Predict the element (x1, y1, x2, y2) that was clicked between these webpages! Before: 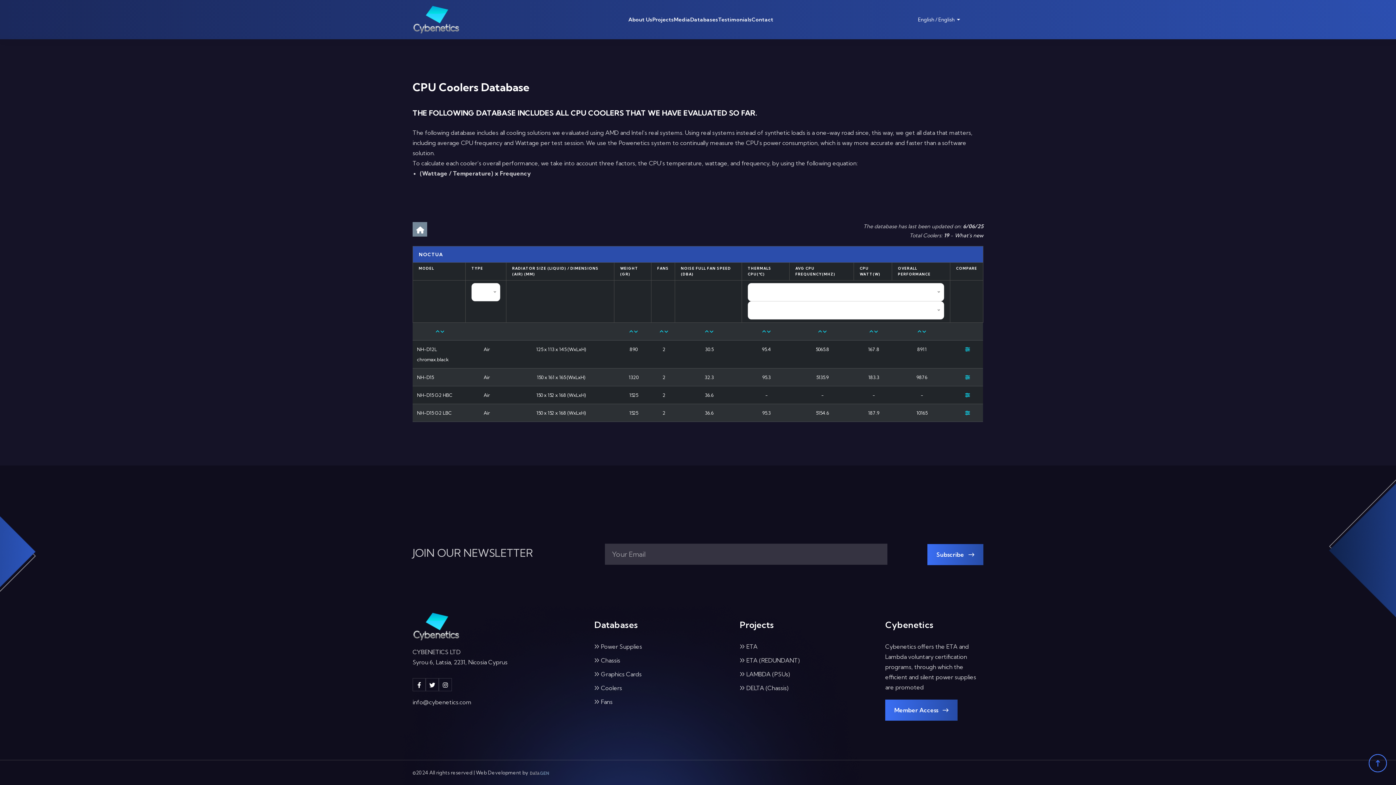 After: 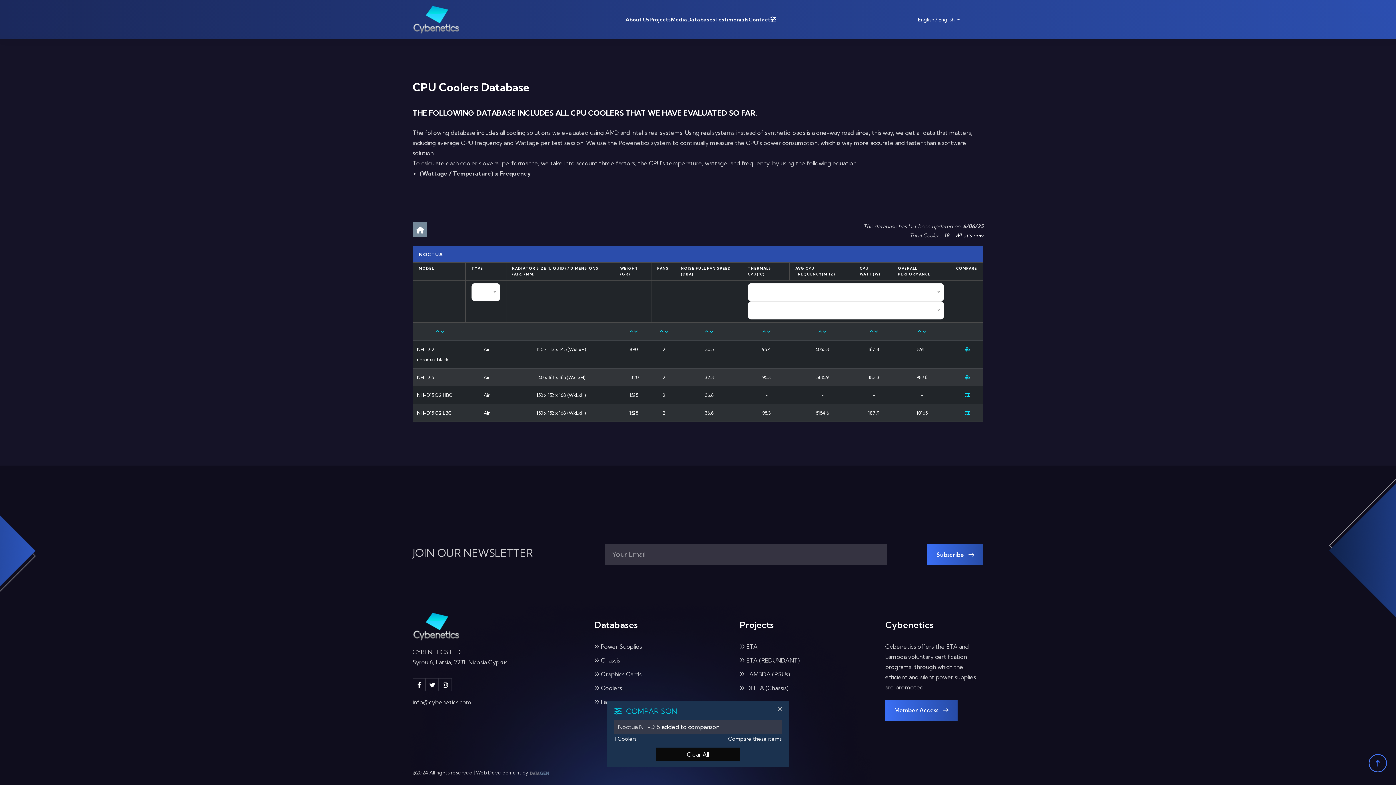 Action: bbox: (965, 372, 970, 382)